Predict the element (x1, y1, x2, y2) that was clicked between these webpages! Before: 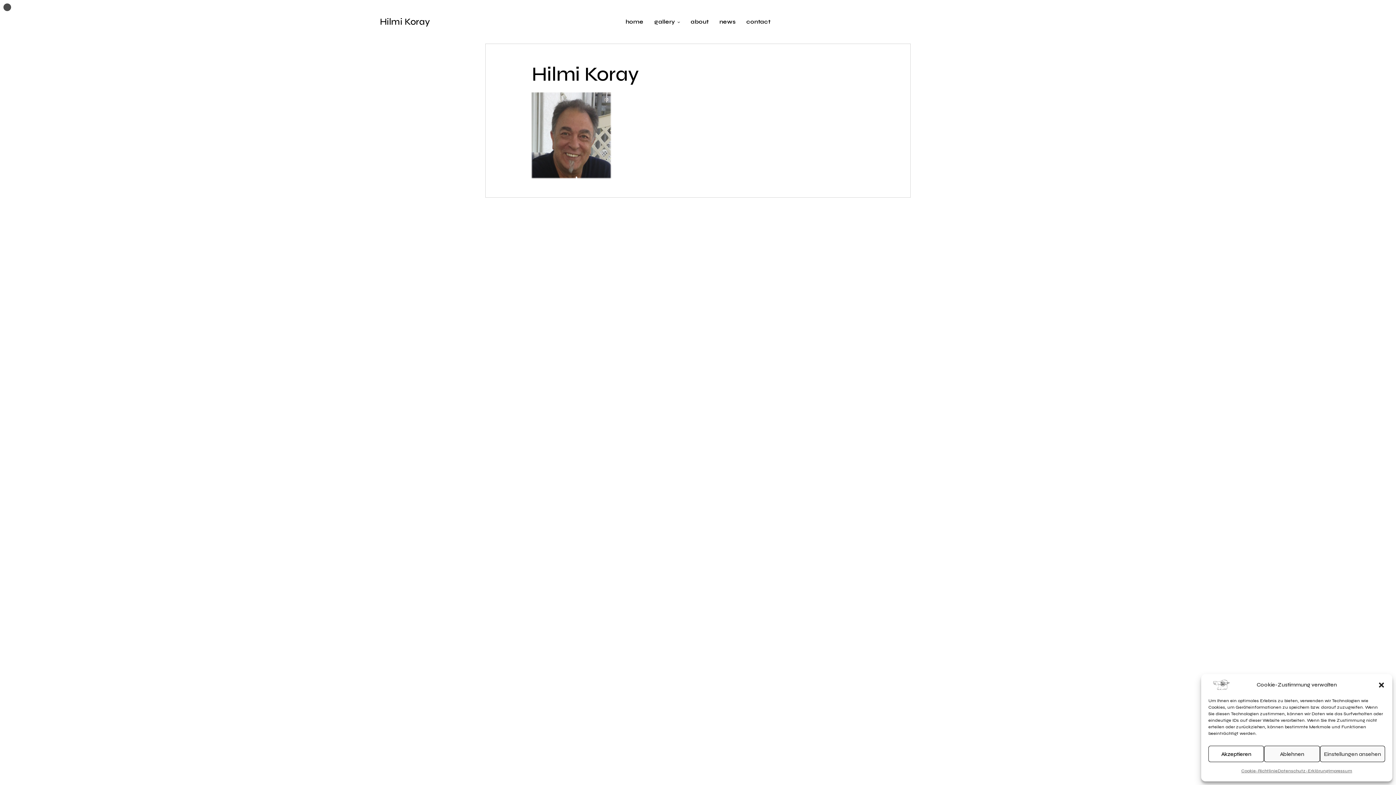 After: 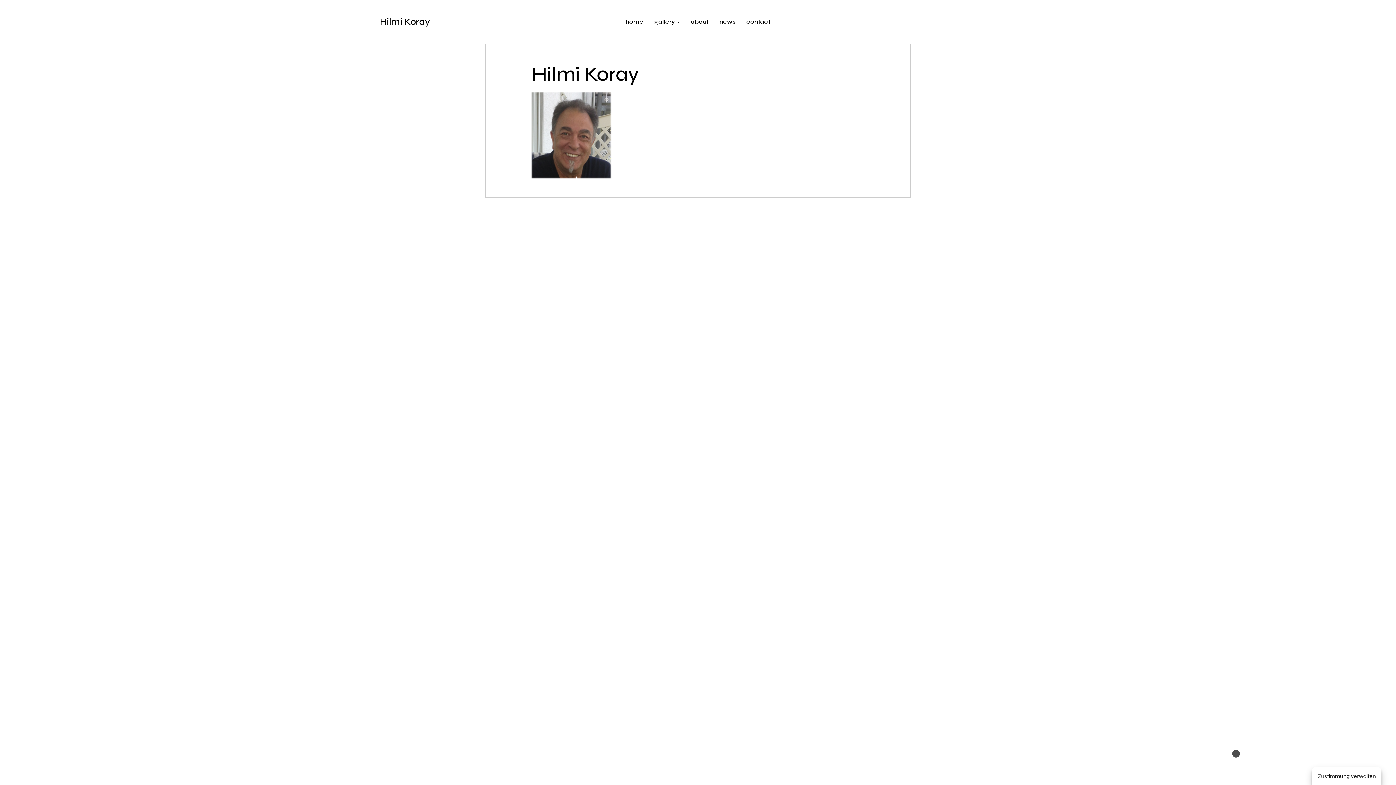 Action: label: Akzeptieren bbox: (1208, 746, 1264, 762)